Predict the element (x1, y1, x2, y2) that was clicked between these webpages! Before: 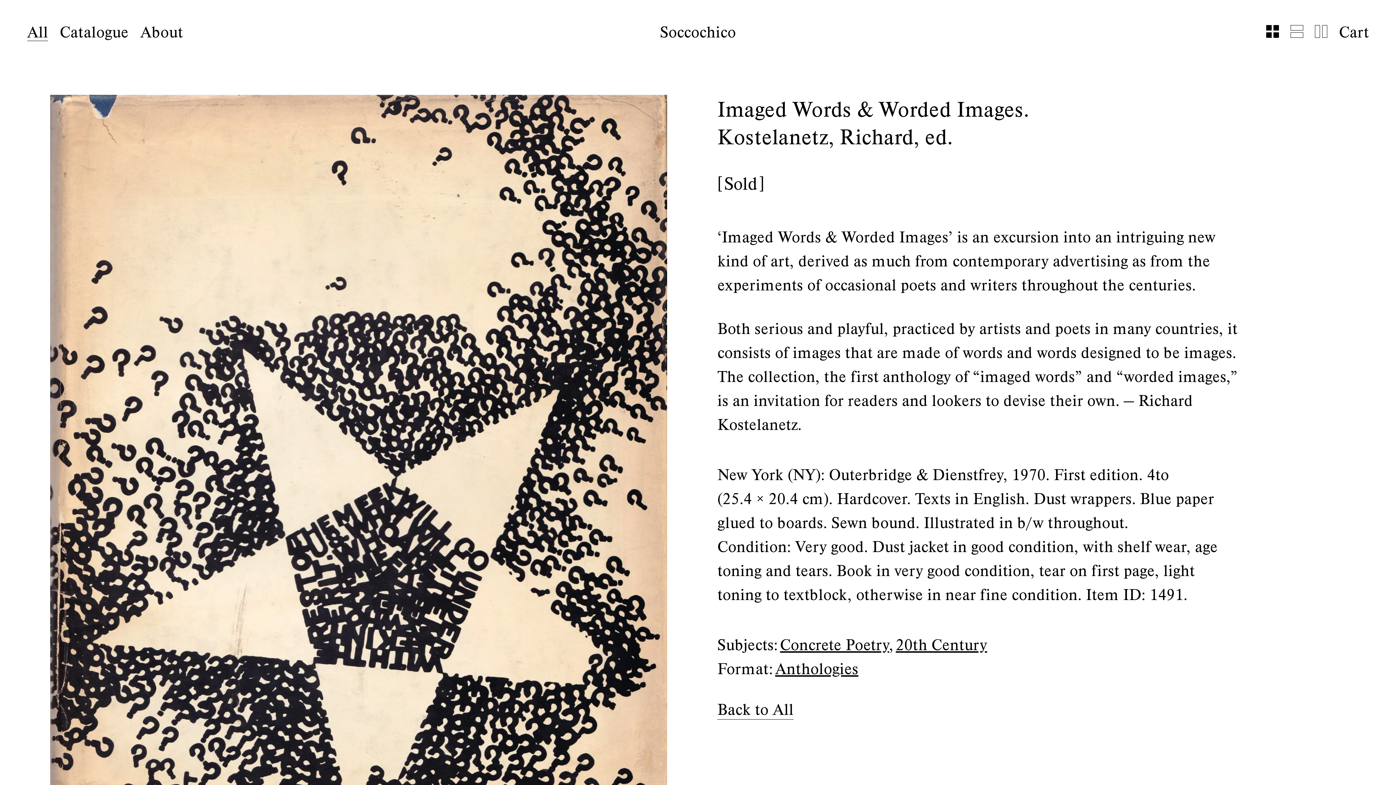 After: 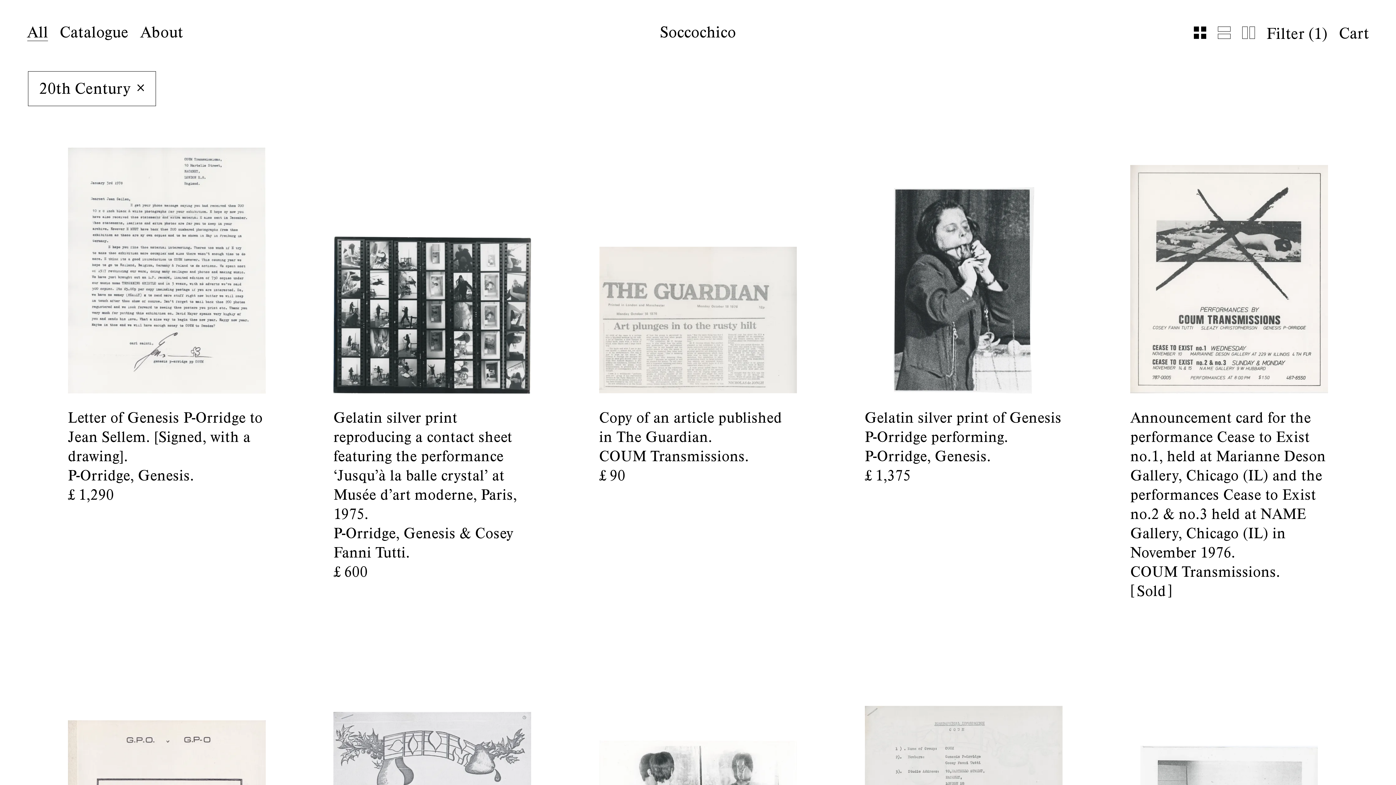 Action: label: 20th Century bbox: (896, 635, 987, 654)